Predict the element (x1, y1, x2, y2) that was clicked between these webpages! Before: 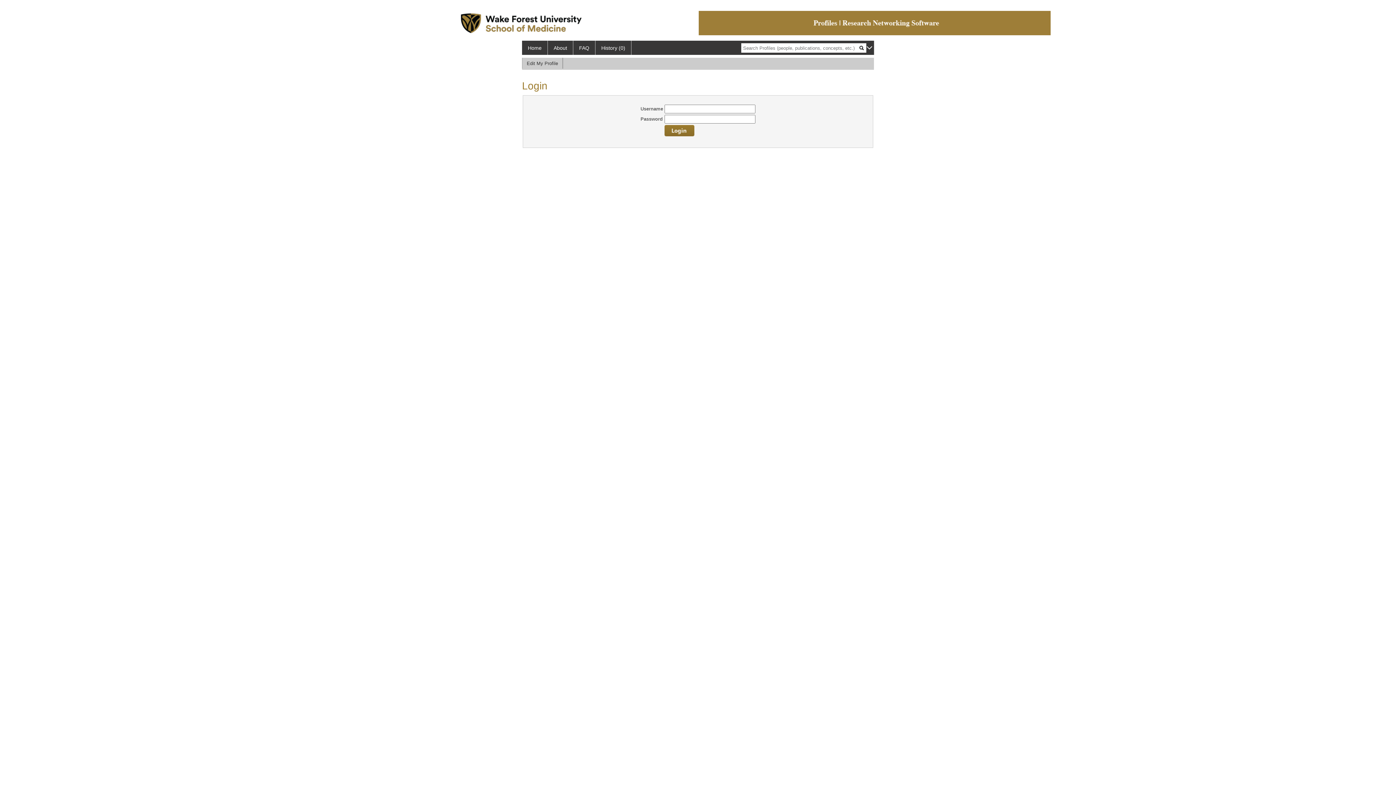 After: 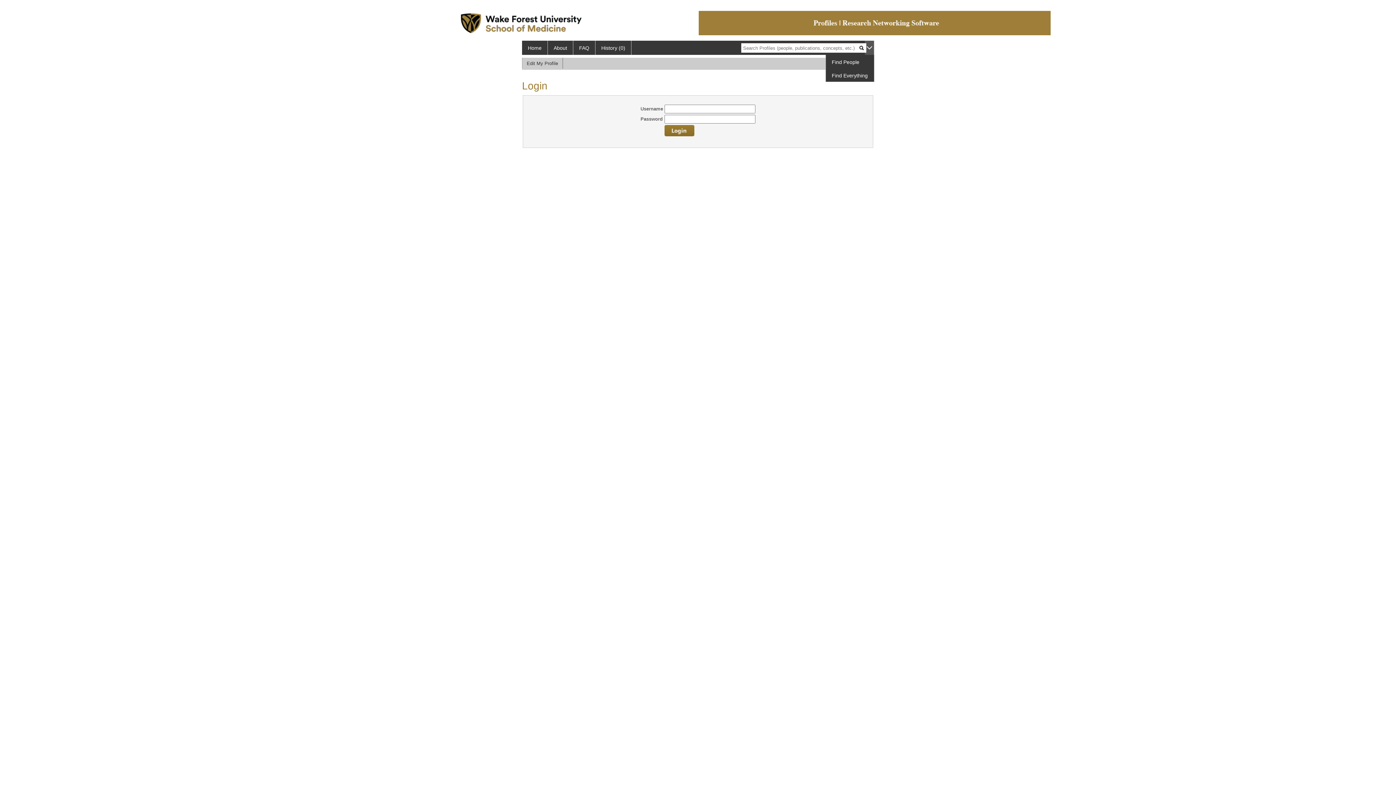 Action: bbox: (865, 40, 874, 54)